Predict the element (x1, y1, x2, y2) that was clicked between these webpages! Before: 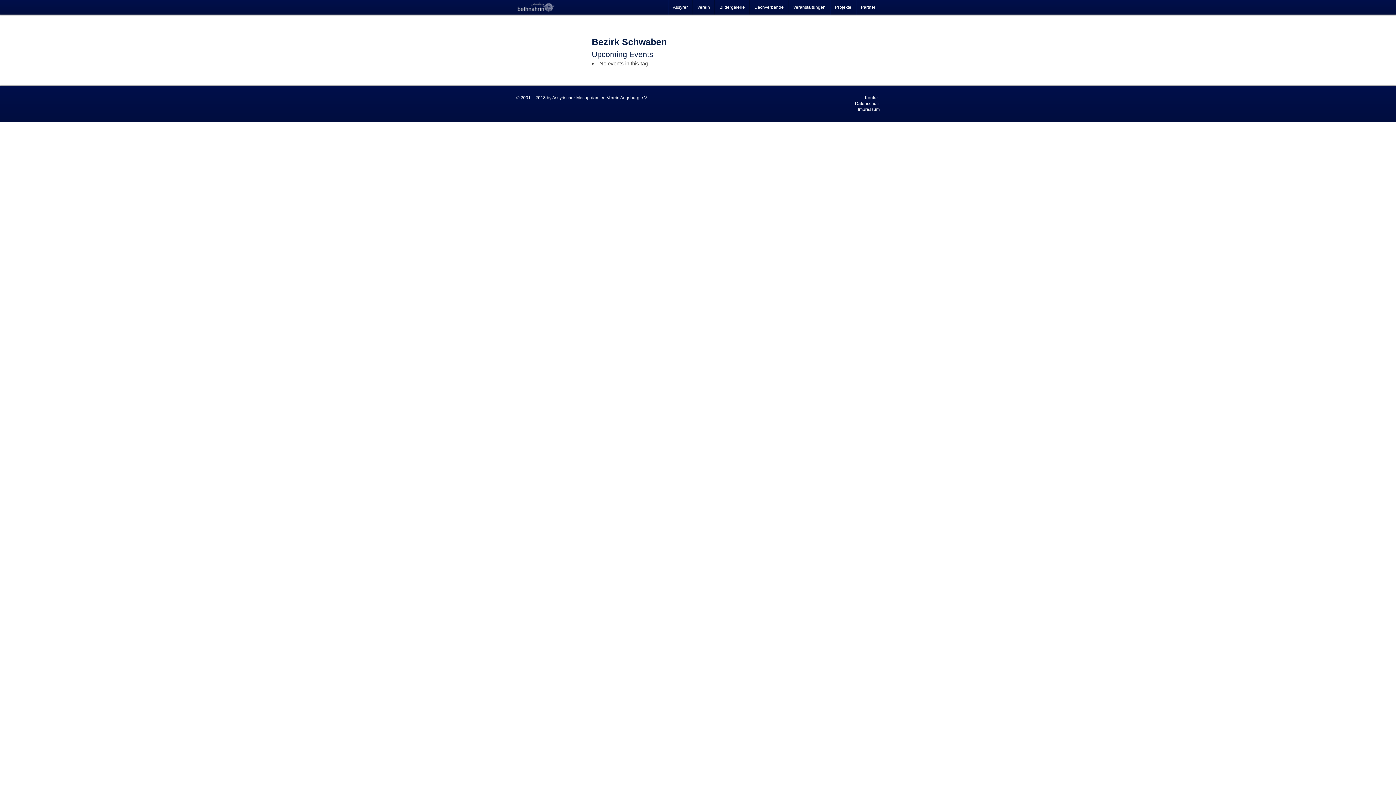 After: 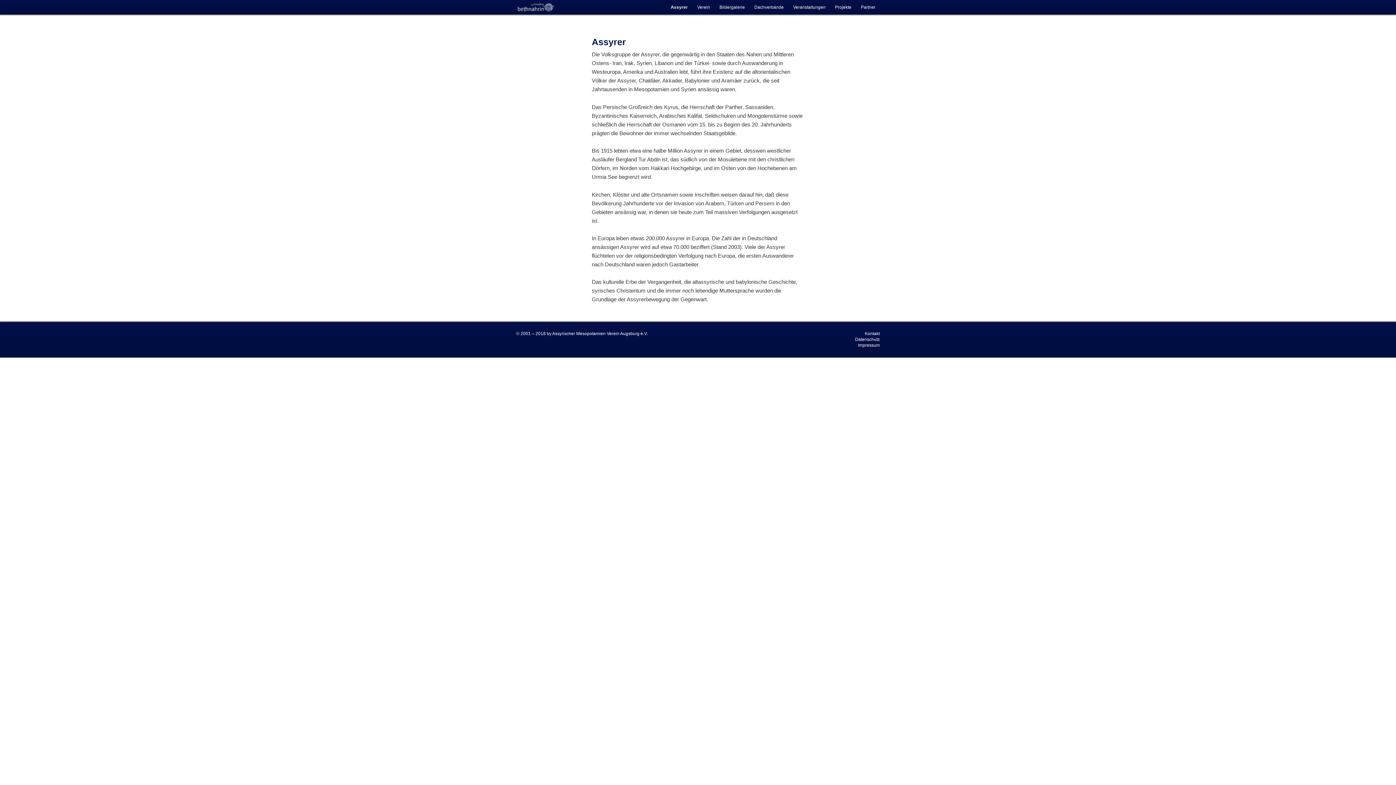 Action: bbox: (668, 0, 692, 14) label: Assyrer